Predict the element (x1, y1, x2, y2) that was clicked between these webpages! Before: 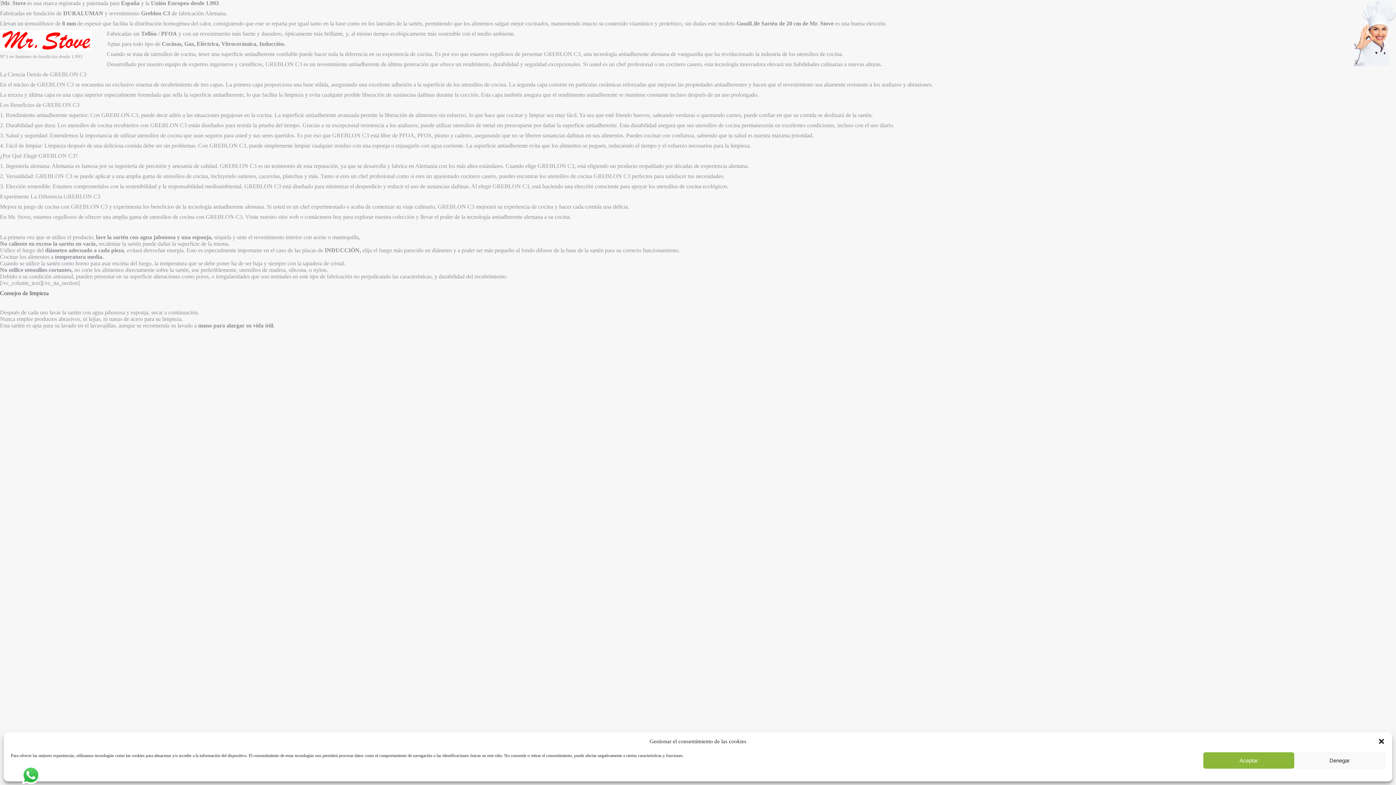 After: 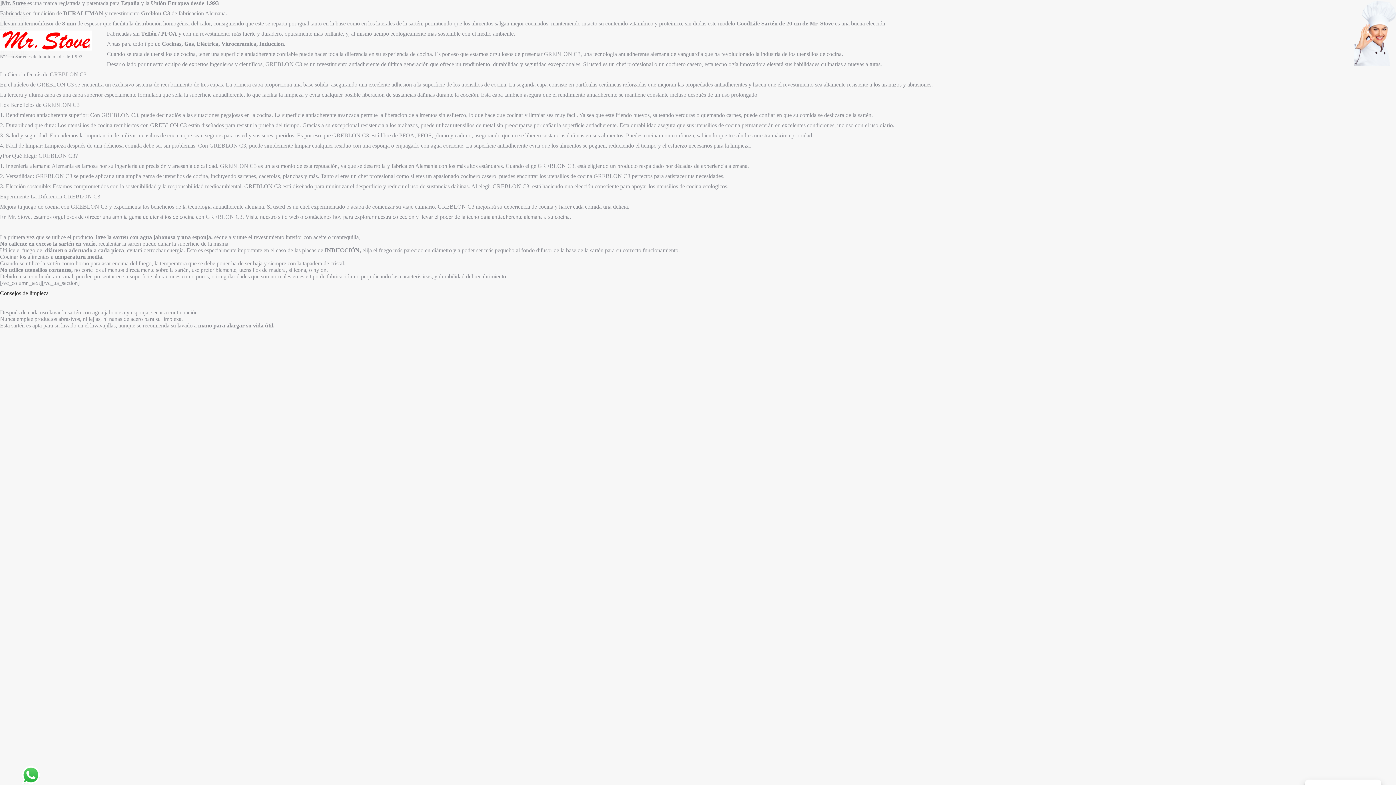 Action: label: Cerrar ventana bbox: (1378, 738, 1385, 745)